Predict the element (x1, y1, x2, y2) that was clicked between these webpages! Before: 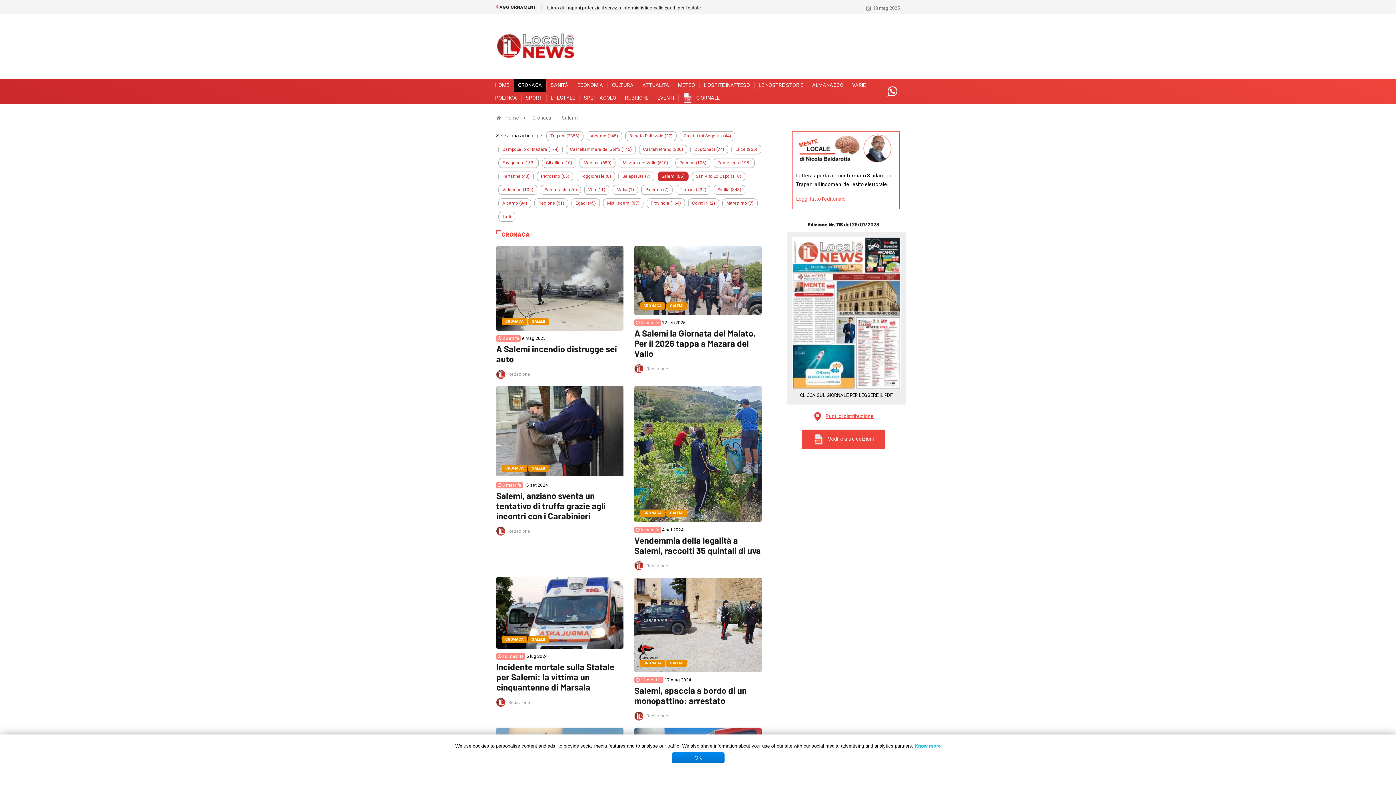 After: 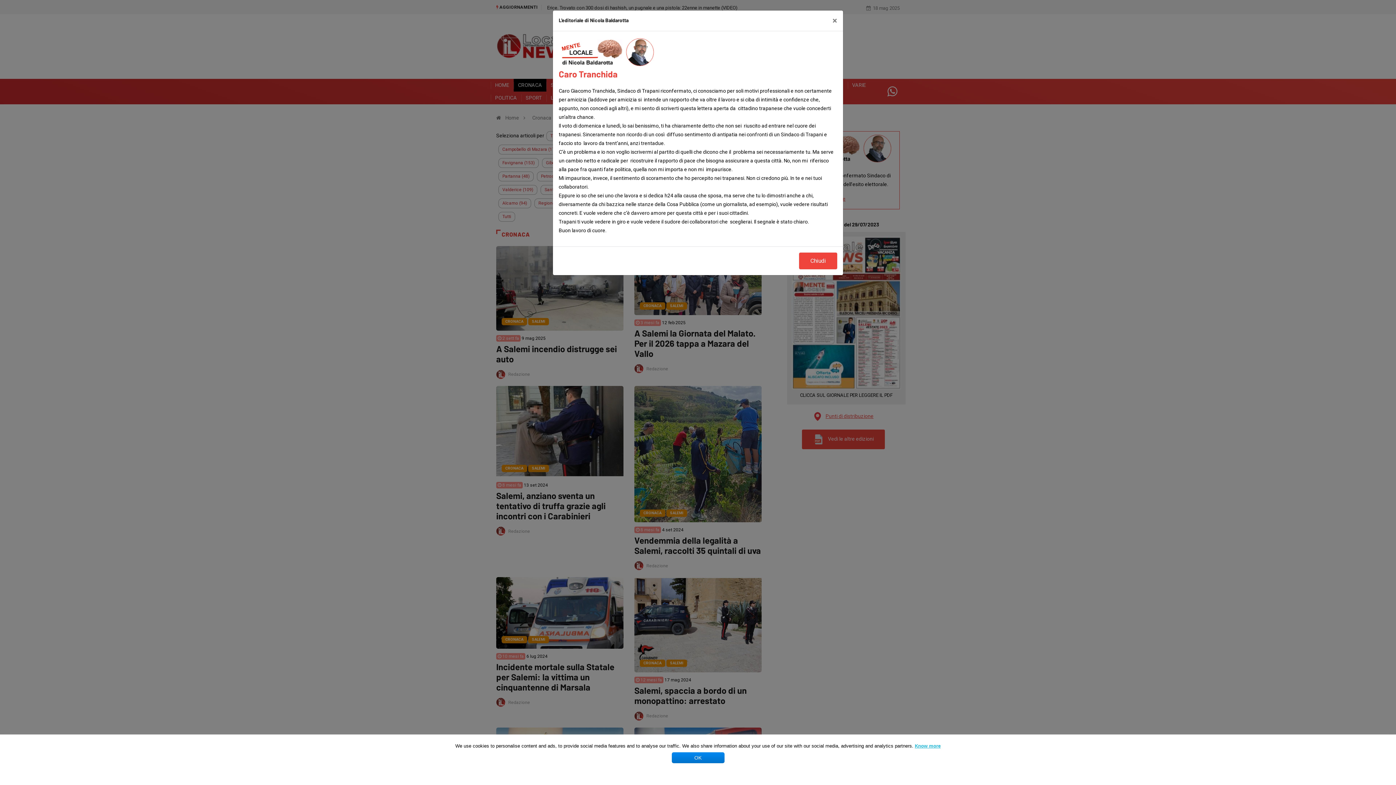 Action: bbox: (796, 196, 845, 201) label: Leggi tutto l'editoriale